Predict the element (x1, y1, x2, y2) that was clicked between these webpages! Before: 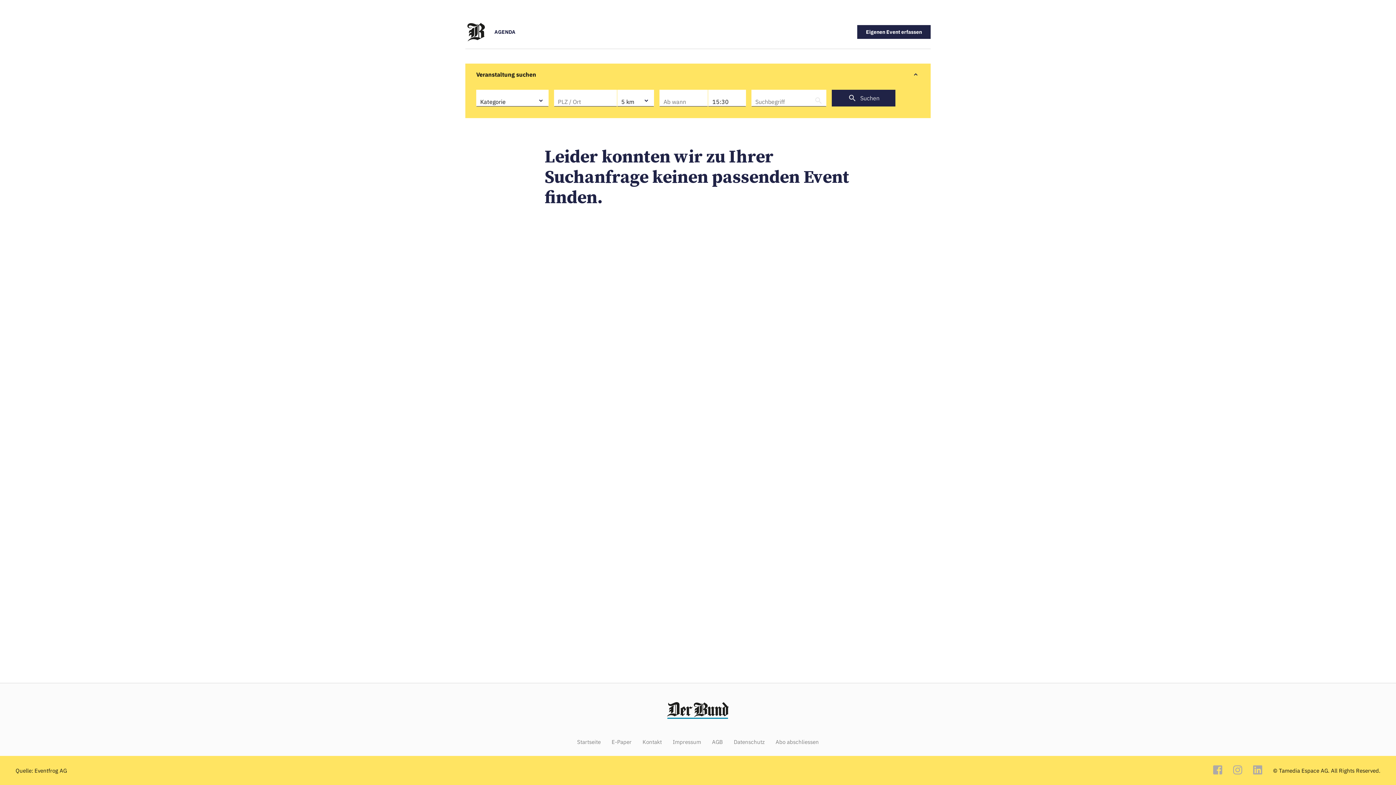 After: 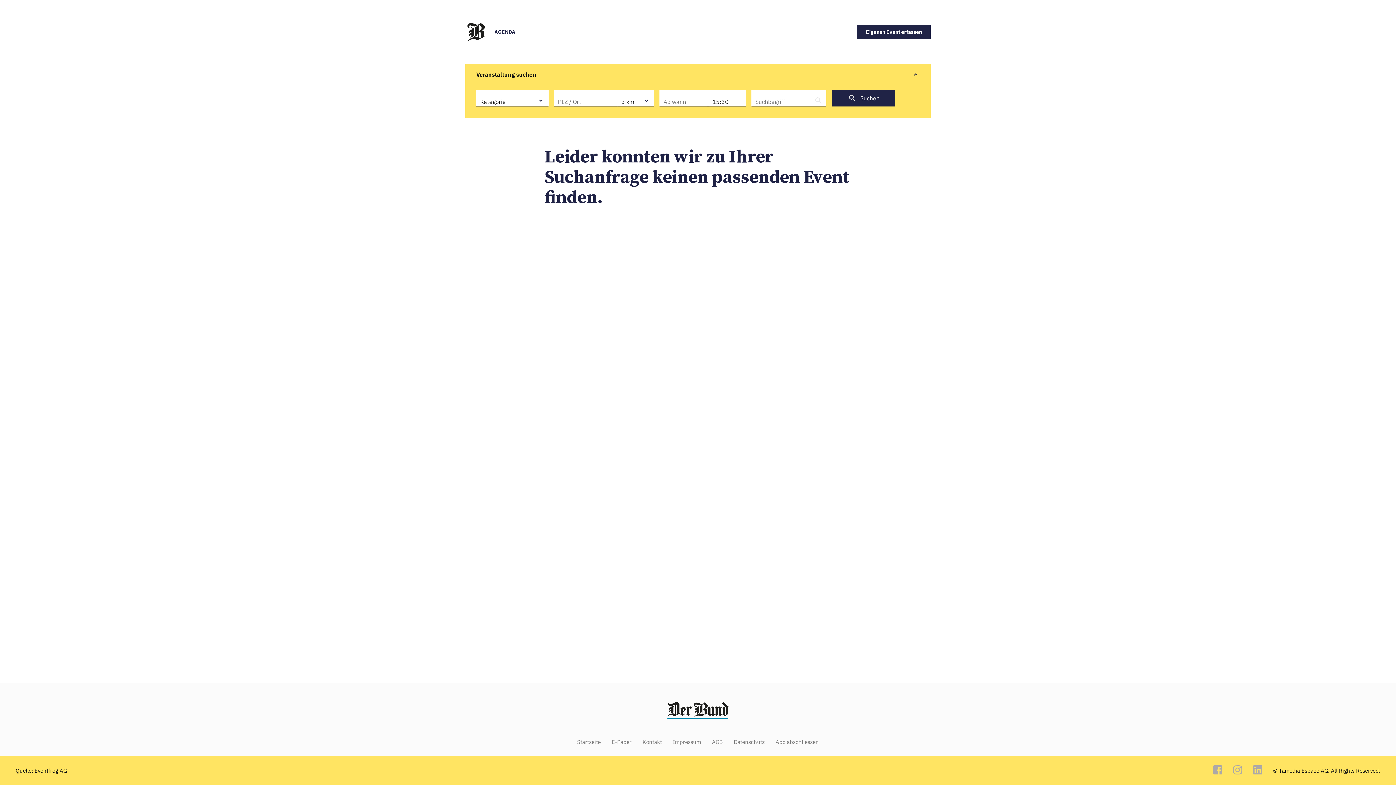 Action: bbox: (1253, 765, 1262, 776)